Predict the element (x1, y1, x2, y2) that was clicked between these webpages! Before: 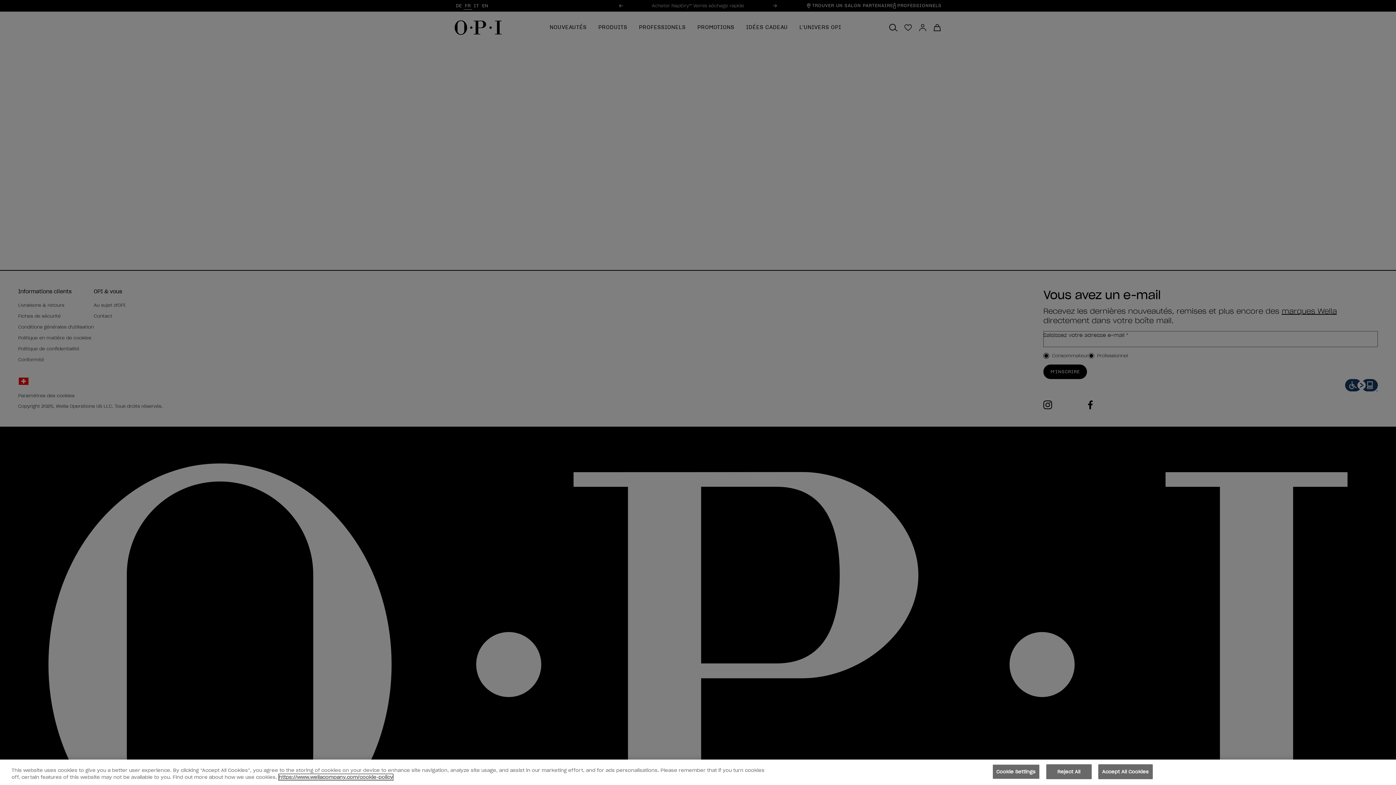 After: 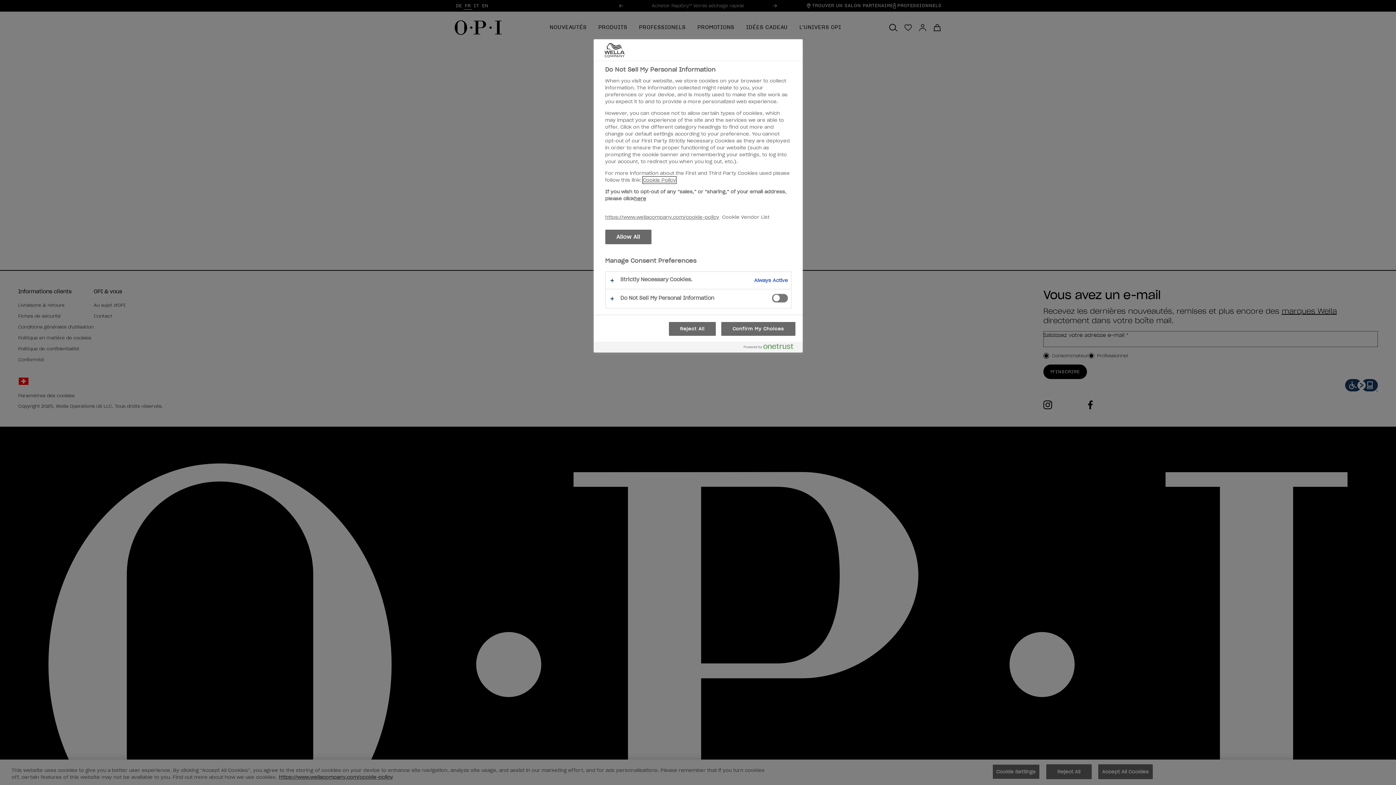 Action: label: Cookie Settings bbox: (992, 764, 1039, 779)